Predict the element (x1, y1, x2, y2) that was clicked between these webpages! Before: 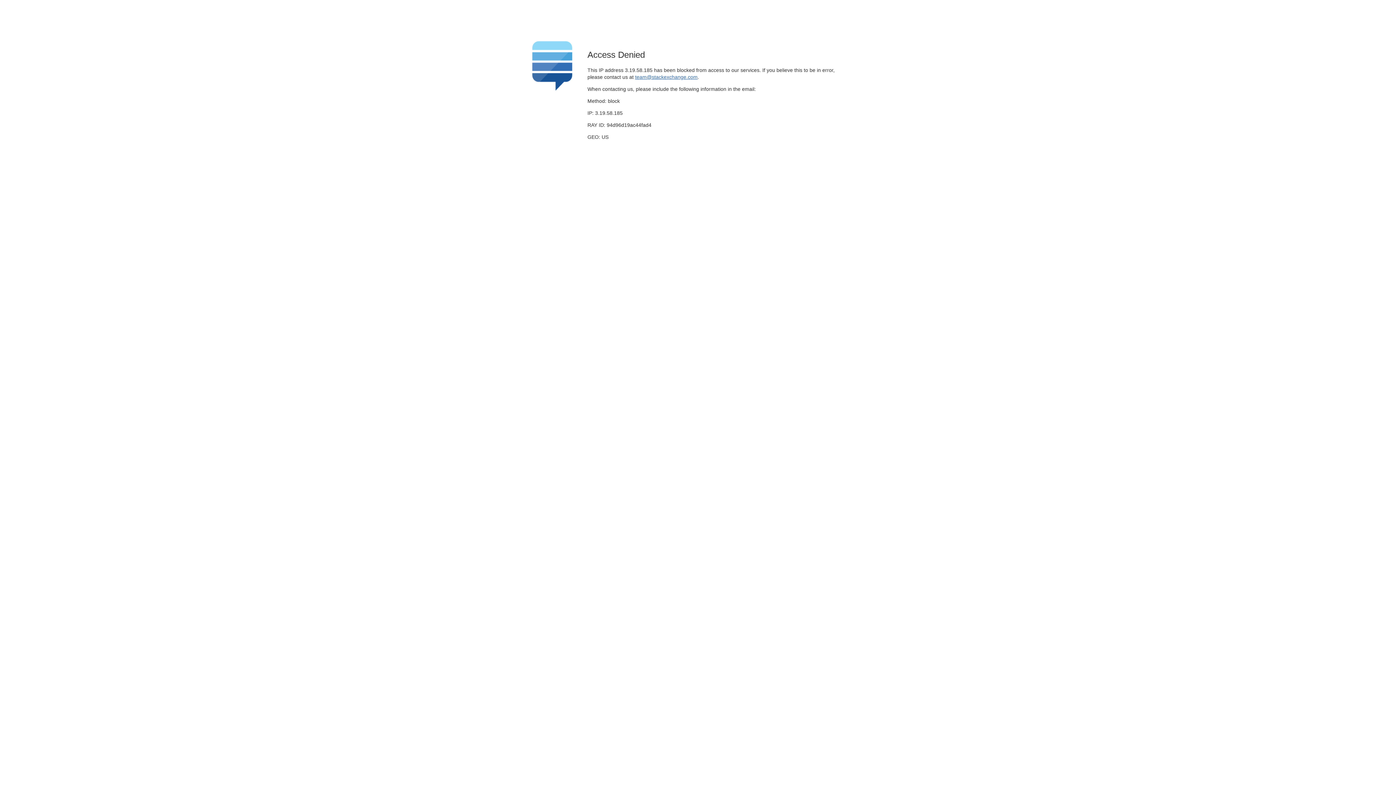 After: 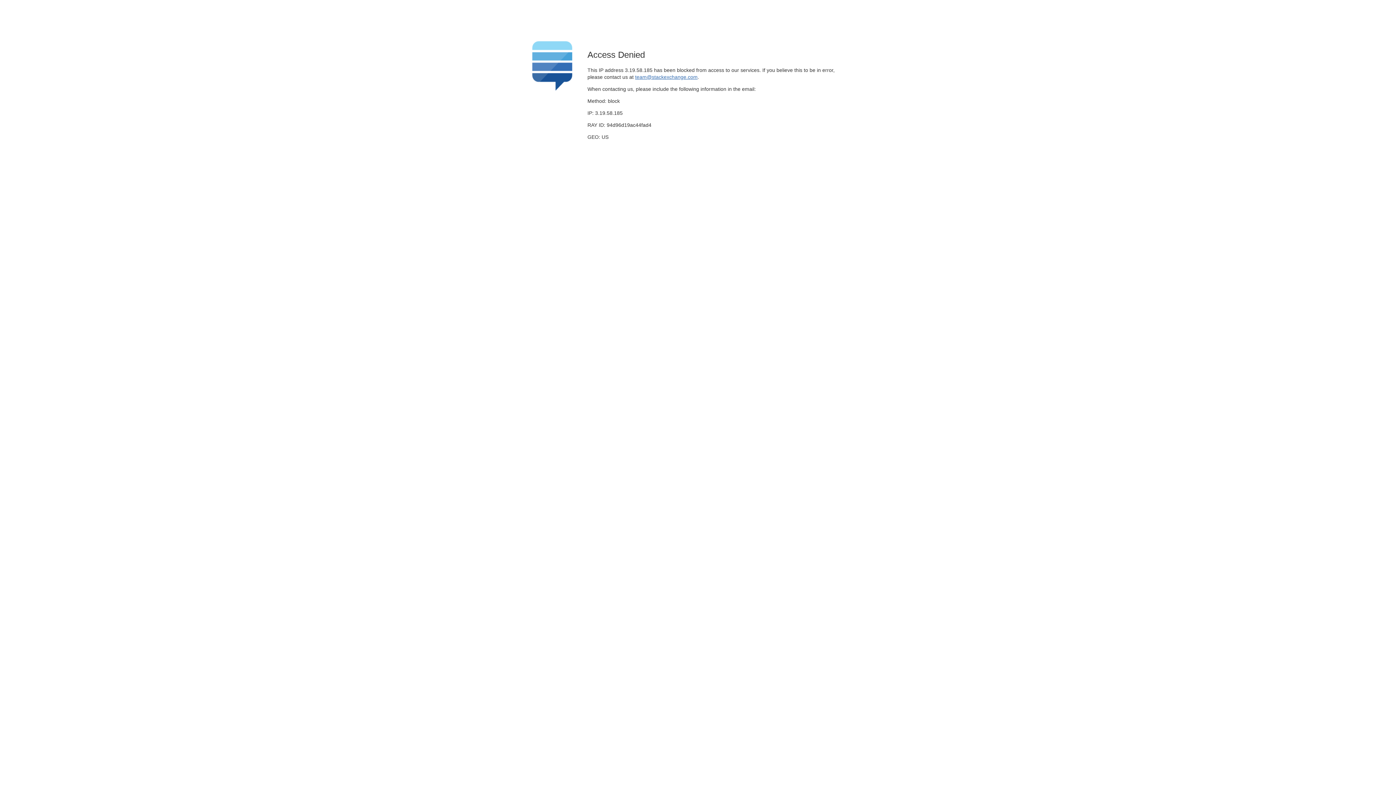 Action: label: team@stackexchange.com bbox: (635, 74, 697, 79)